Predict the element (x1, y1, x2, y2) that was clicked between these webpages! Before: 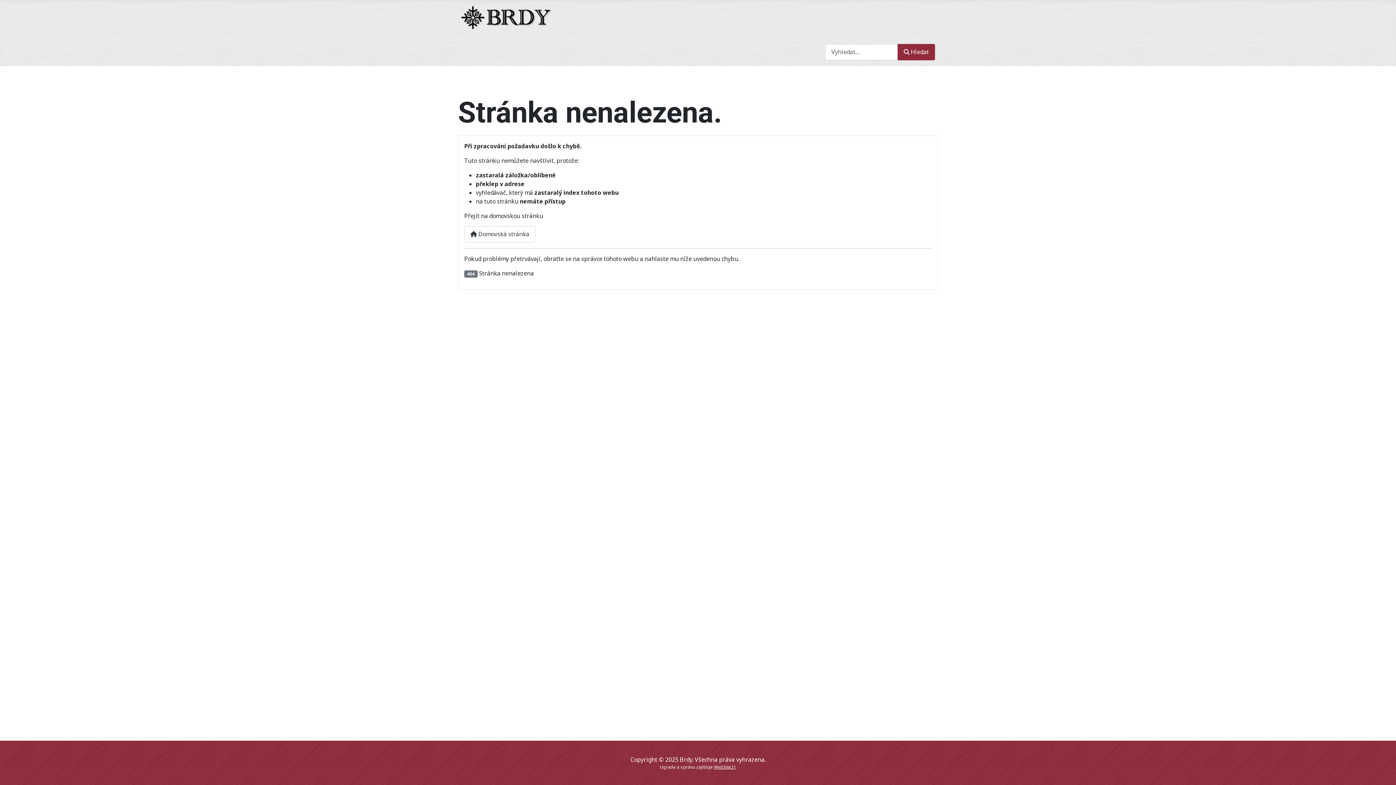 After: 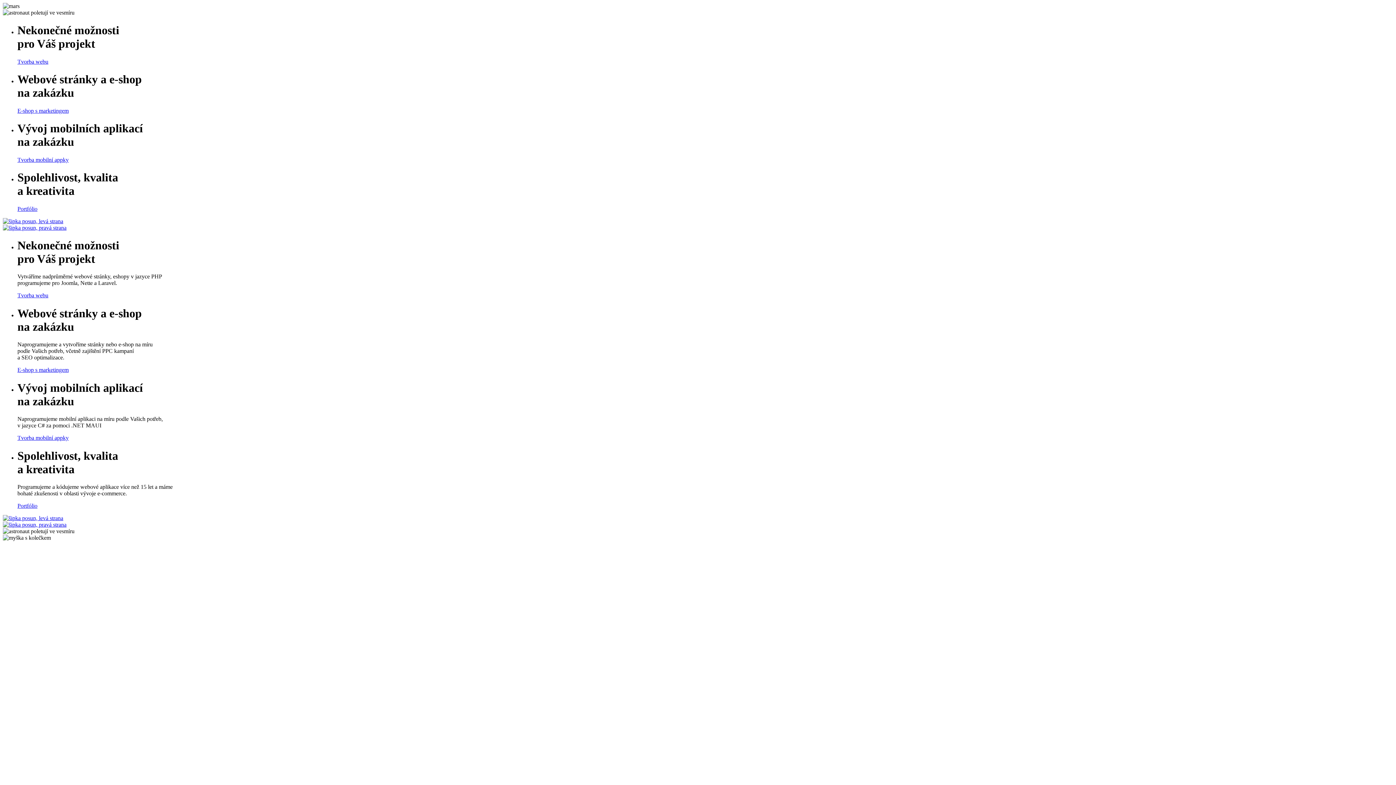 Action: label: WebSite21 bbox: (714, 764, 736, 770)